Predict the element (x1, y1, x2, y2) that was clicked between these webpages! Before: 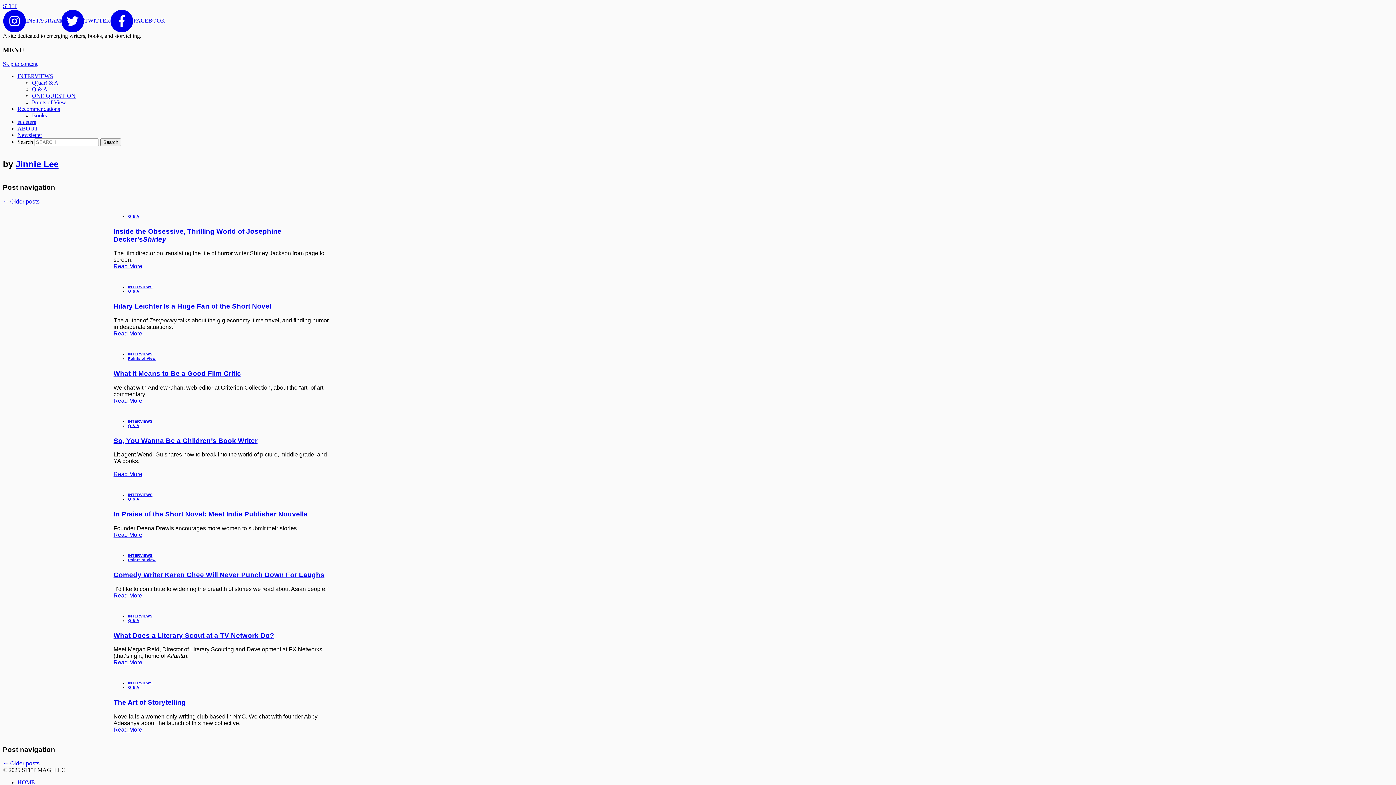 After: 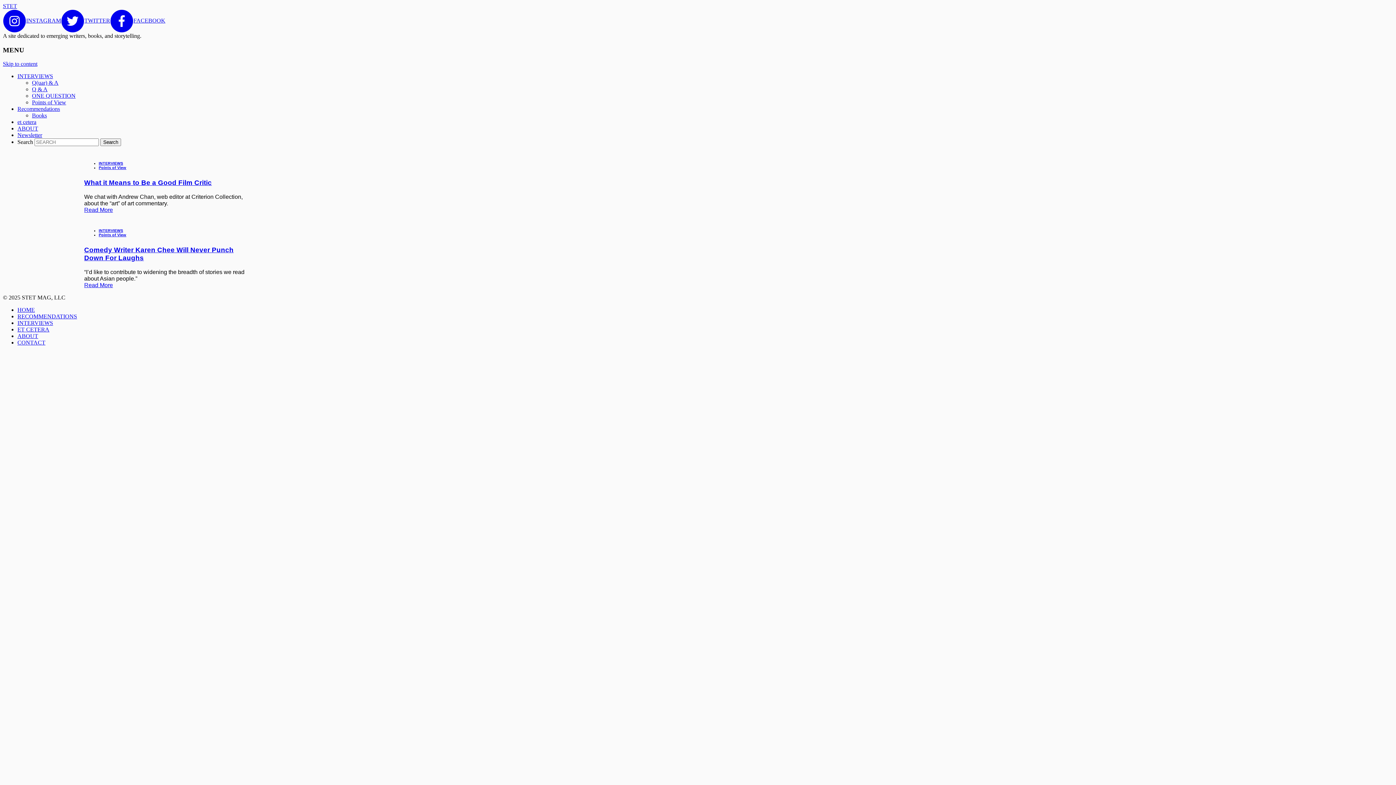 Action: label: Points of View bbox: (32, 99, 66, 105)